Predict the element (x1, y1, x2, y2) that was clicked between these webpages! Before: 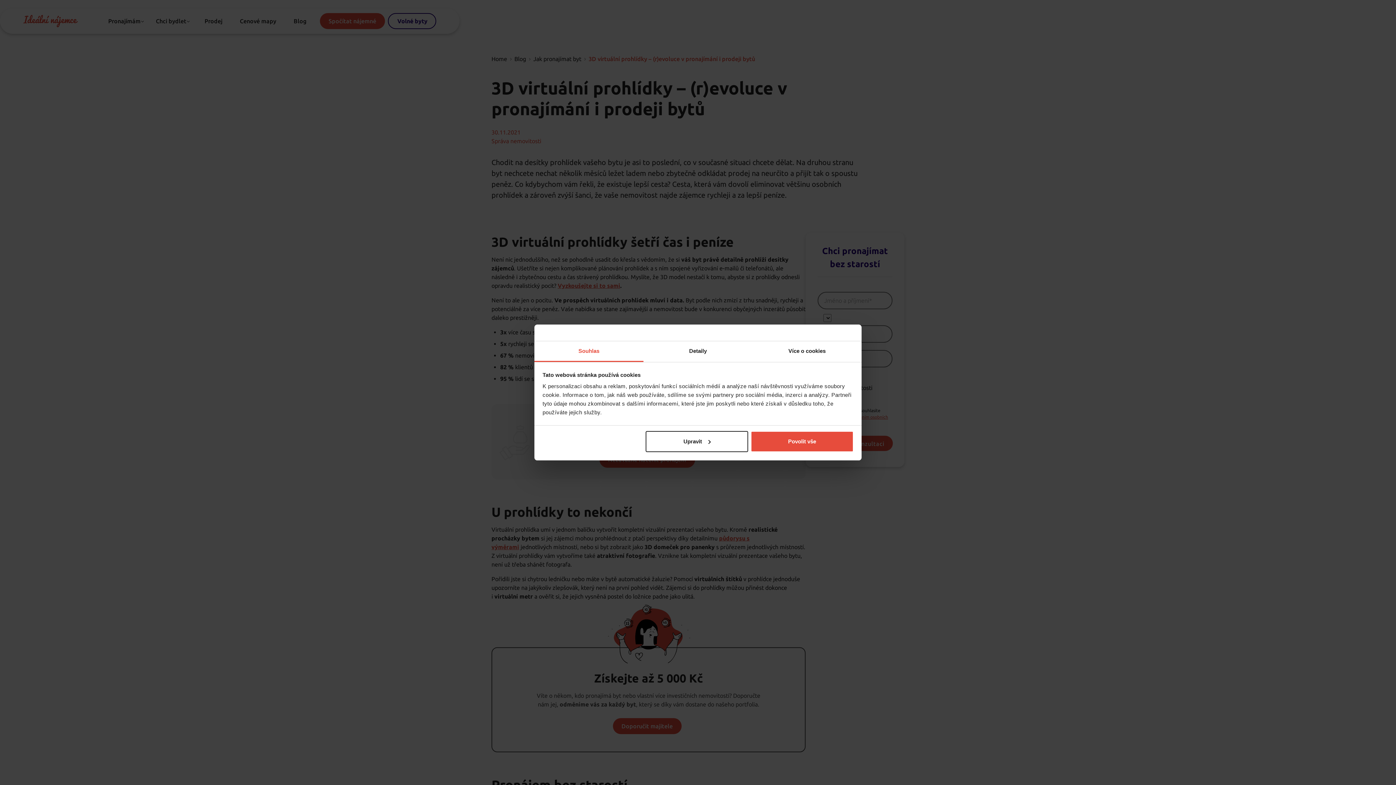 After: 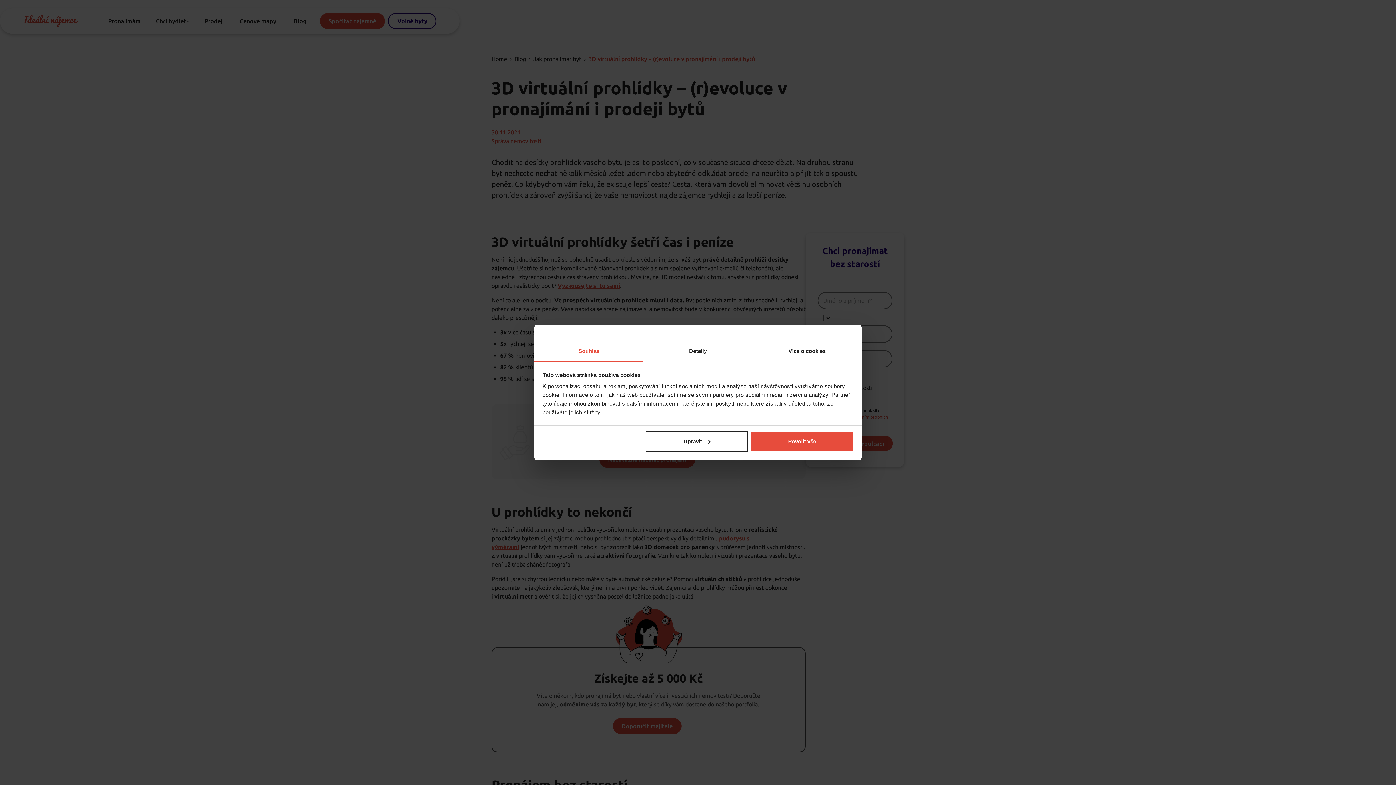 Action: label: Souhlas bbox: (534, 341, 643, 362)